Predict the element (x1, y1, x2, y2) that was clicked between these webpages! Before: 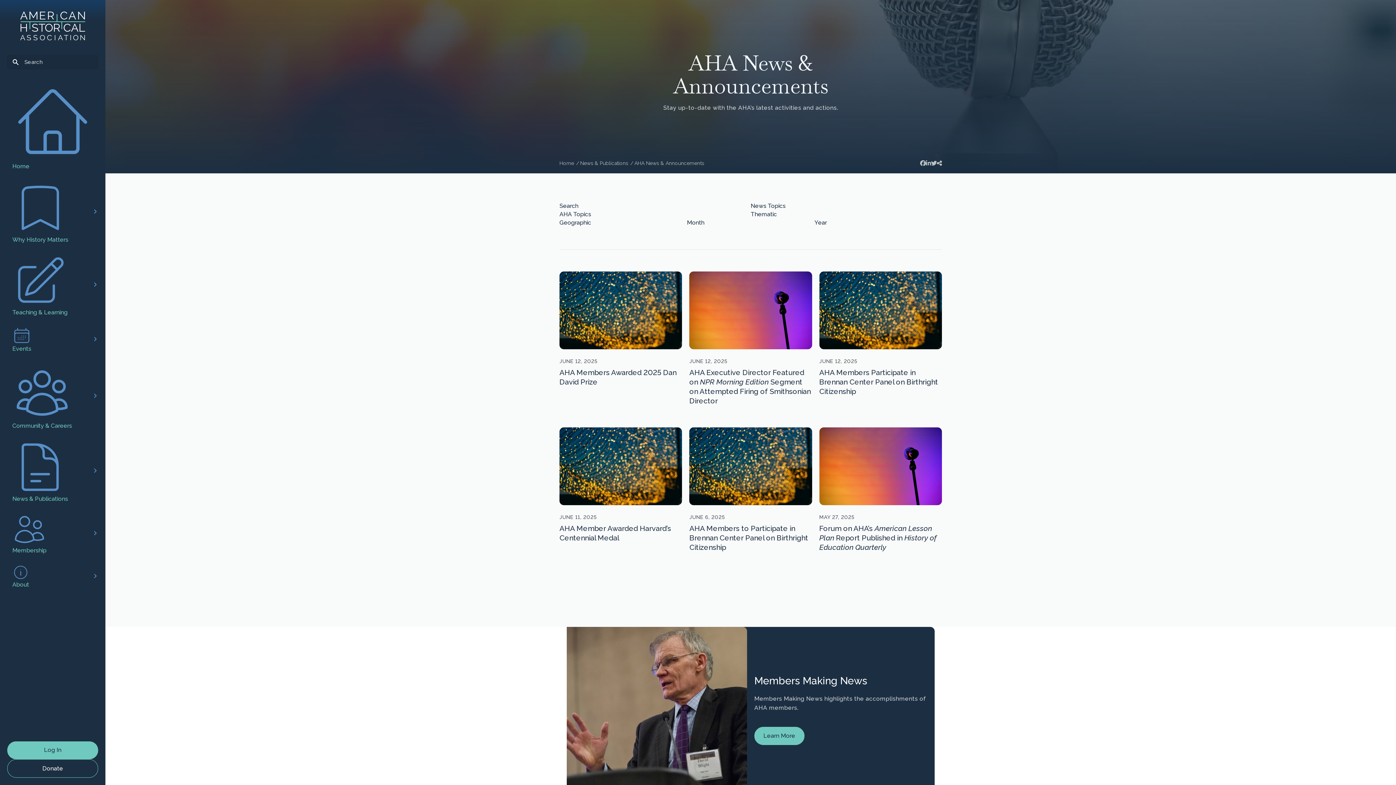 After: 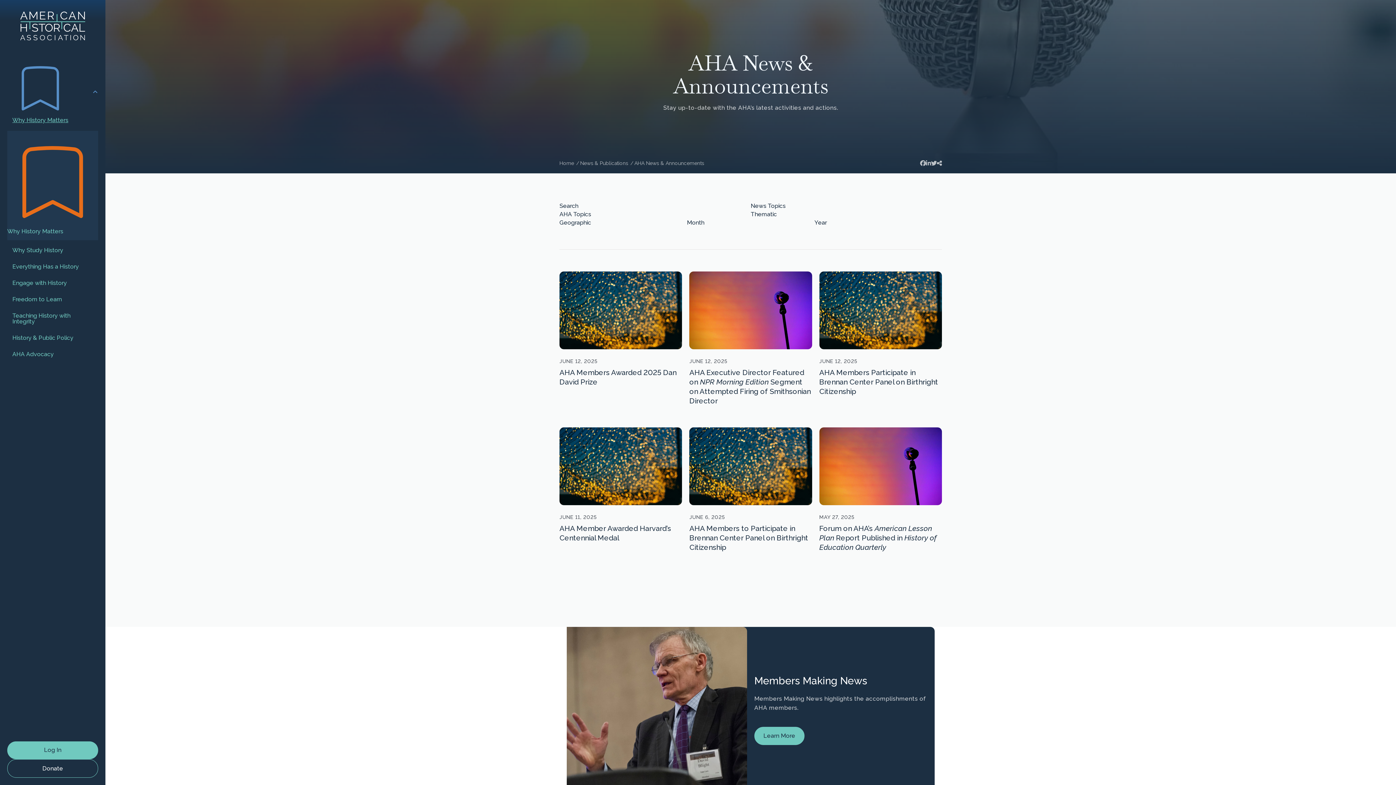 Action: bbox: (7, 174, 78, 248) label: Why History Matters